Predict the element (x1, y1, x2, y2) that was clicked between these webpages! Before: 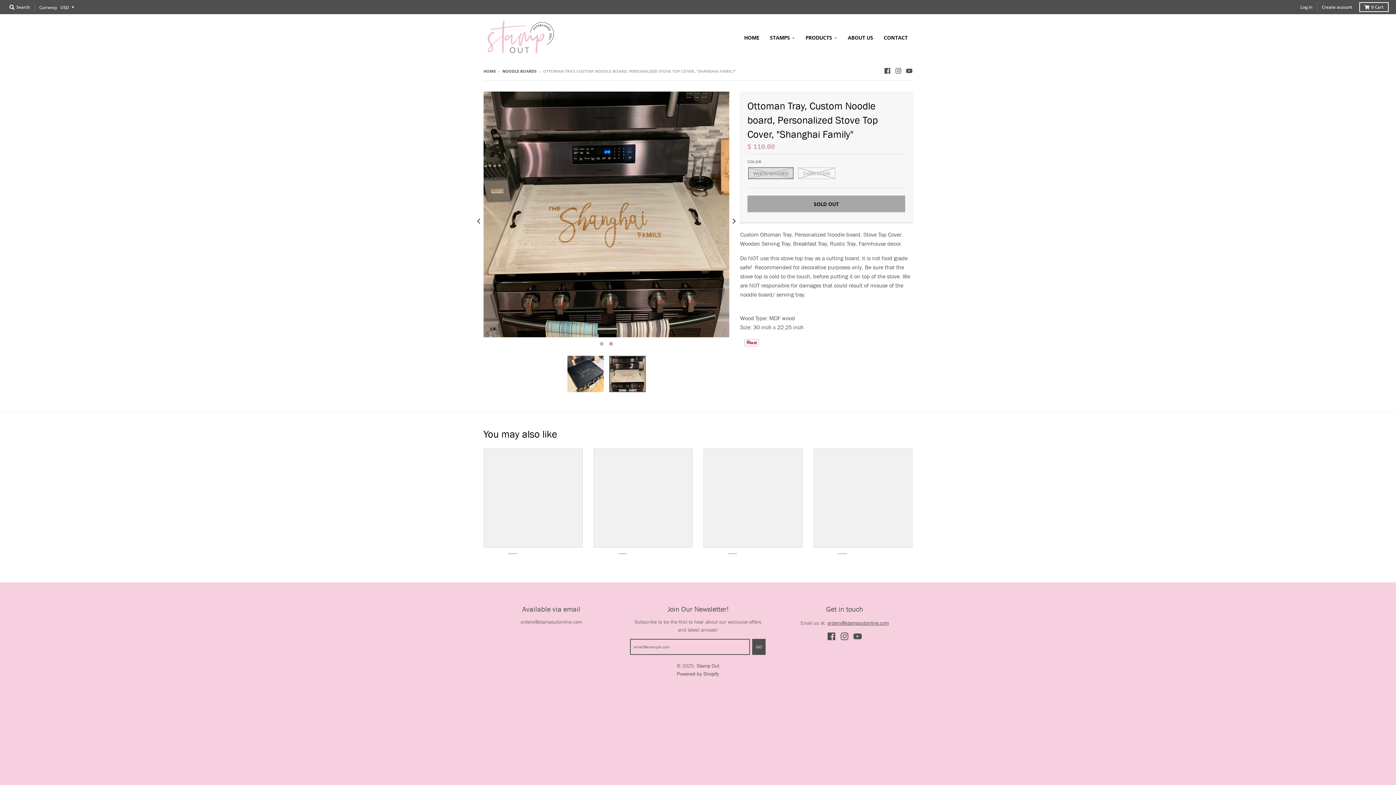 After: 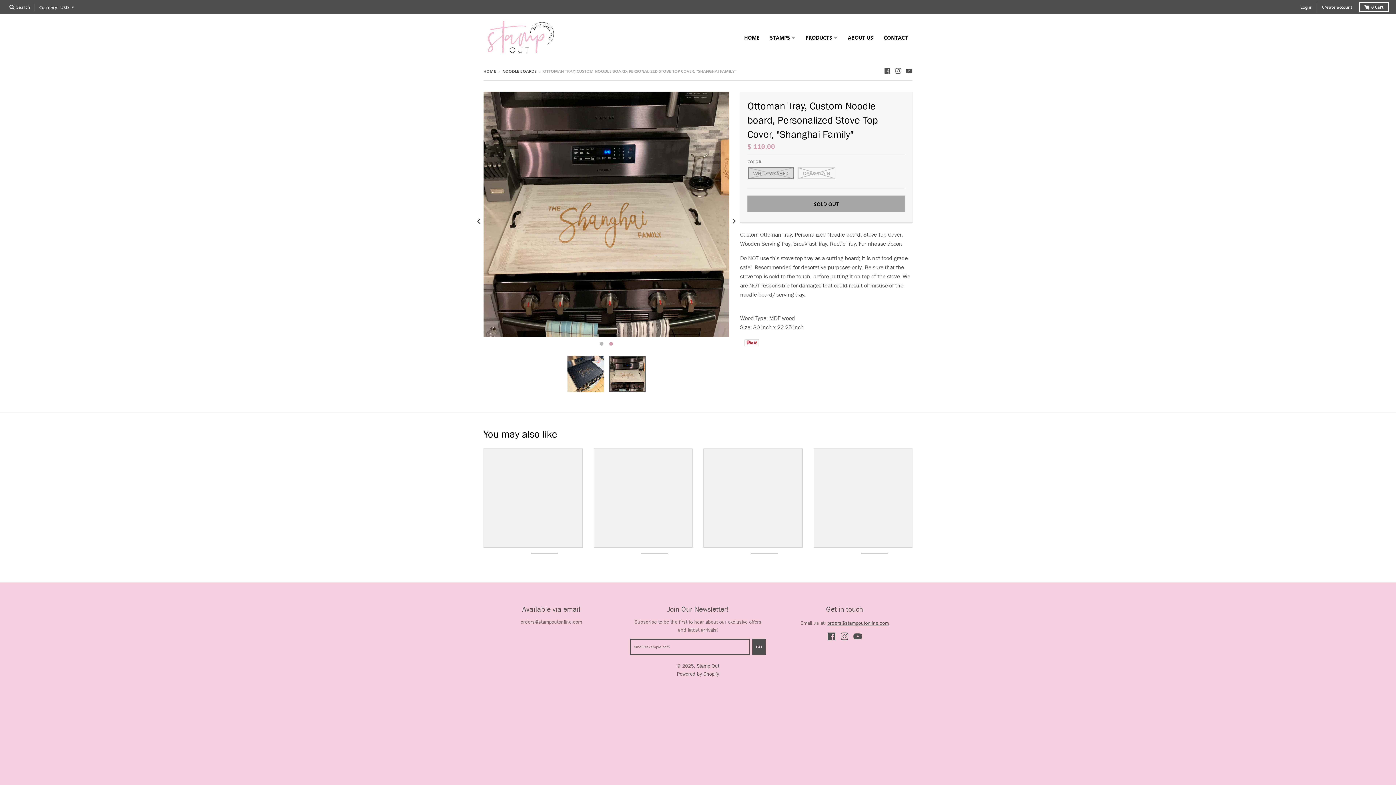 Action: bbox: (483, 448, 582, 547)